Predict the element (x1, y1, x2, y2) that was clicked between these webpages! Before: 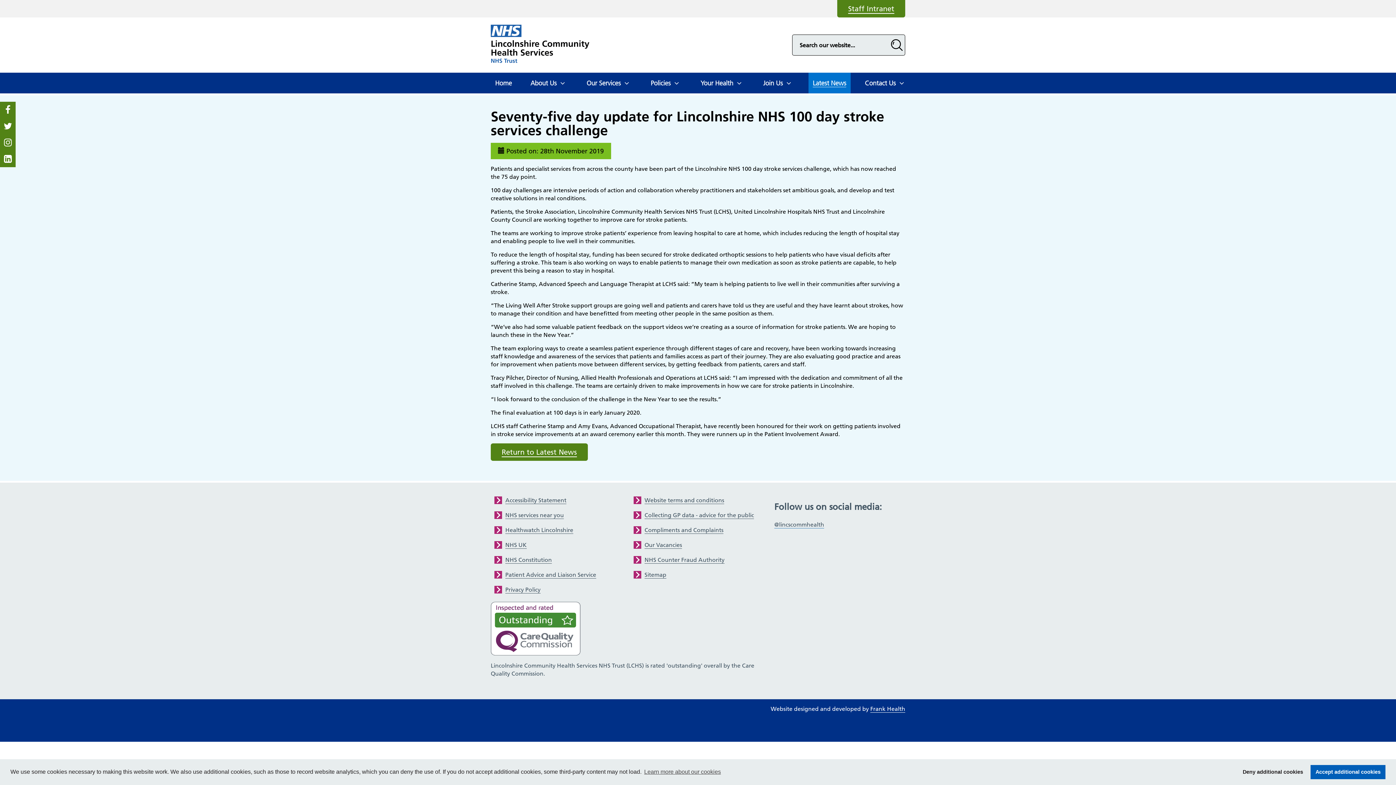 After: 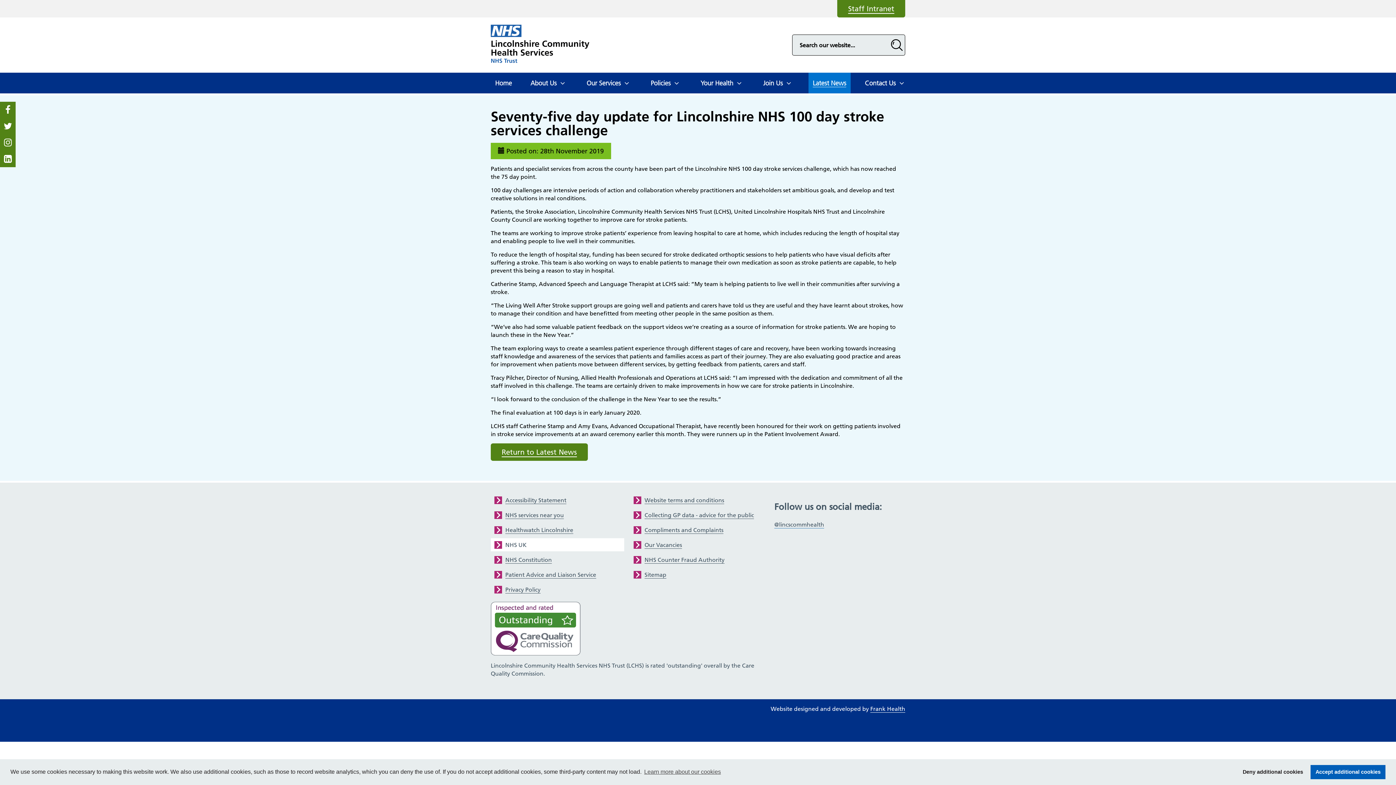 Action: label: NHS UK bbox: (490, 538, 624, 551)